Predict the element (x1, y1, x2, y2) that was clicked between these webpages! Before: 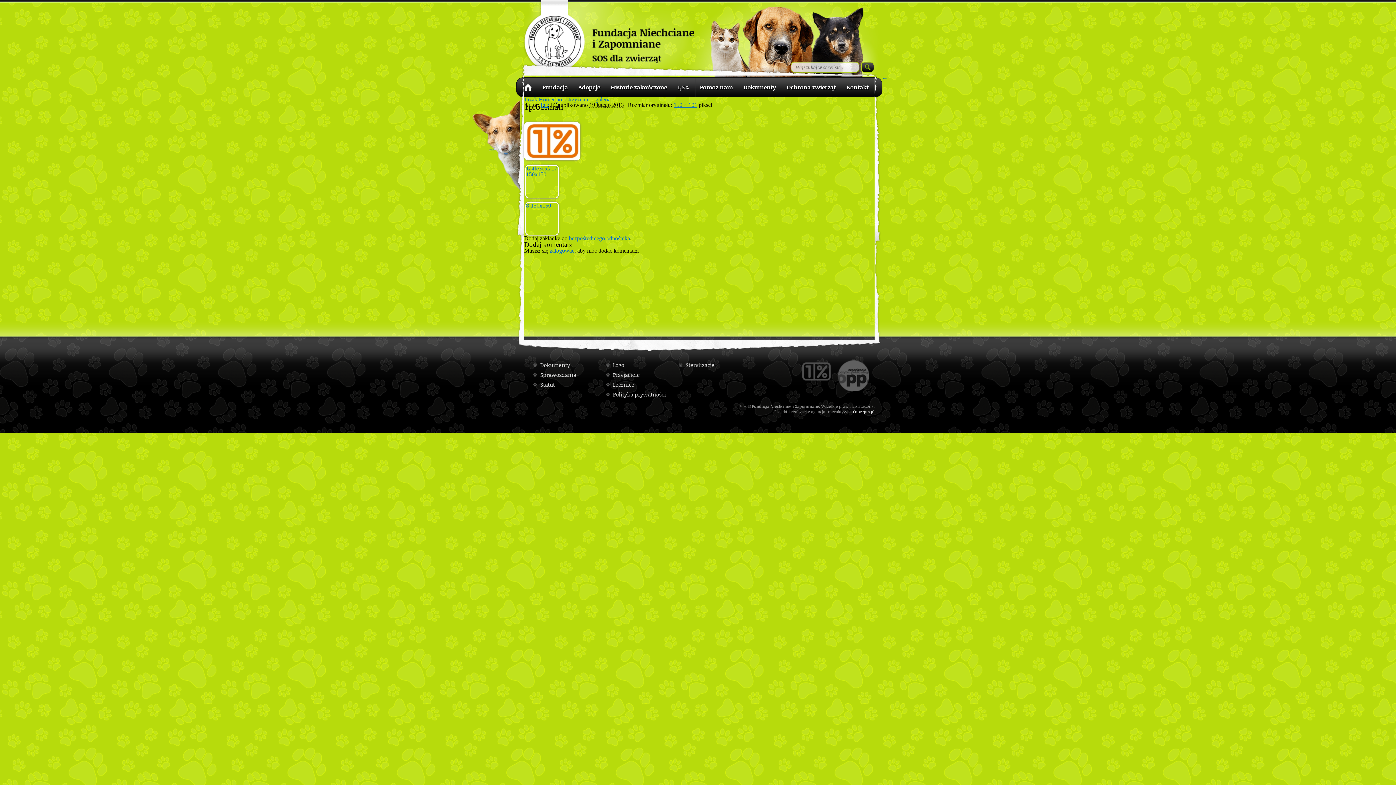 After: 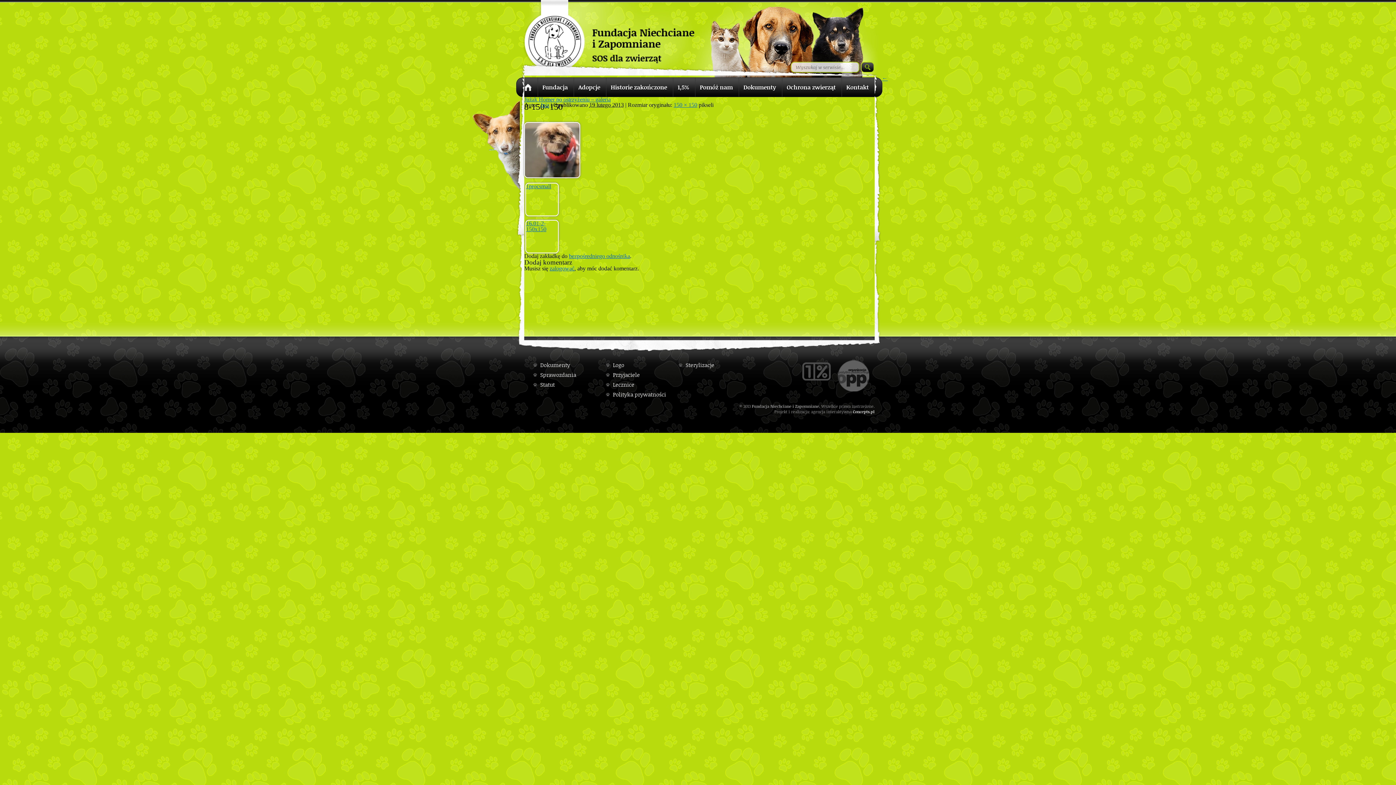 Action: bbox: (524, 155, 580, 161)